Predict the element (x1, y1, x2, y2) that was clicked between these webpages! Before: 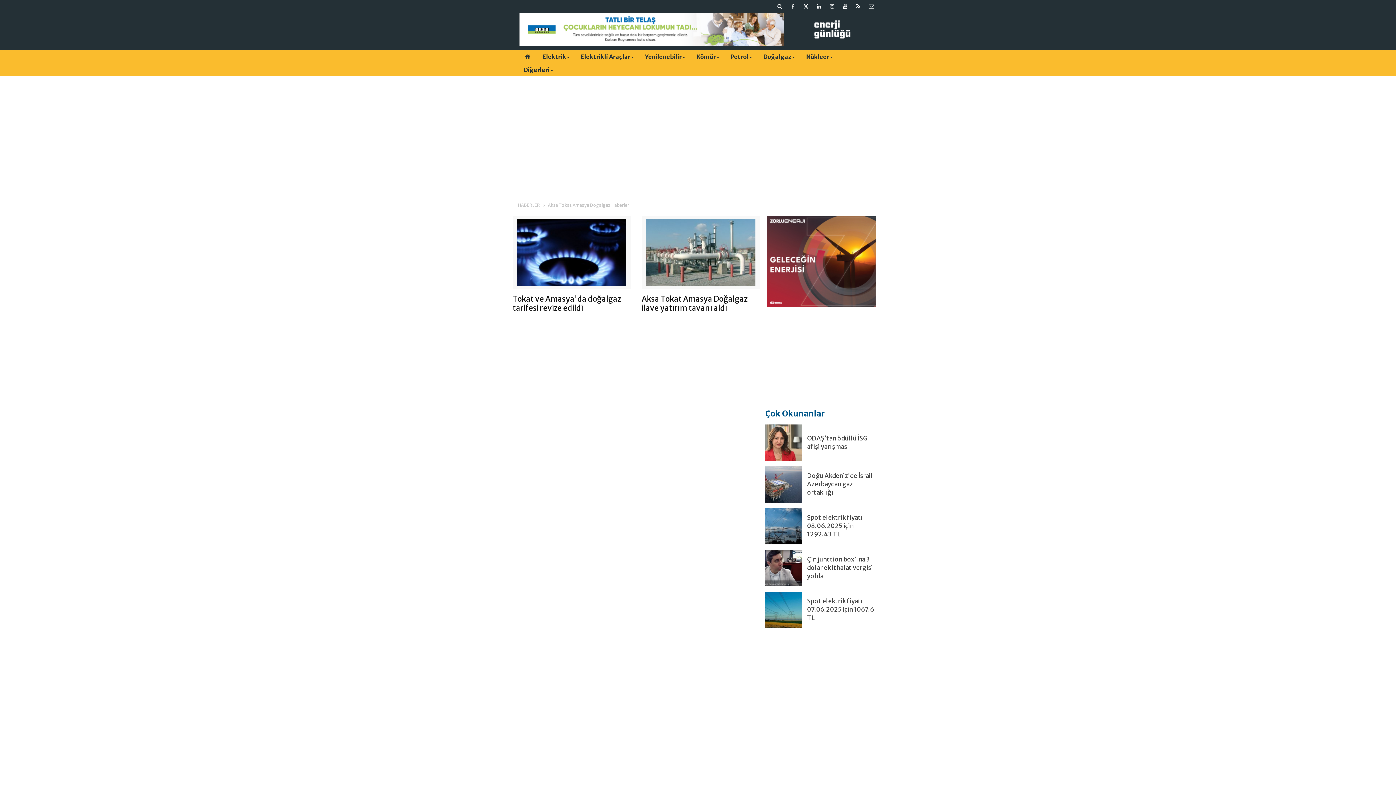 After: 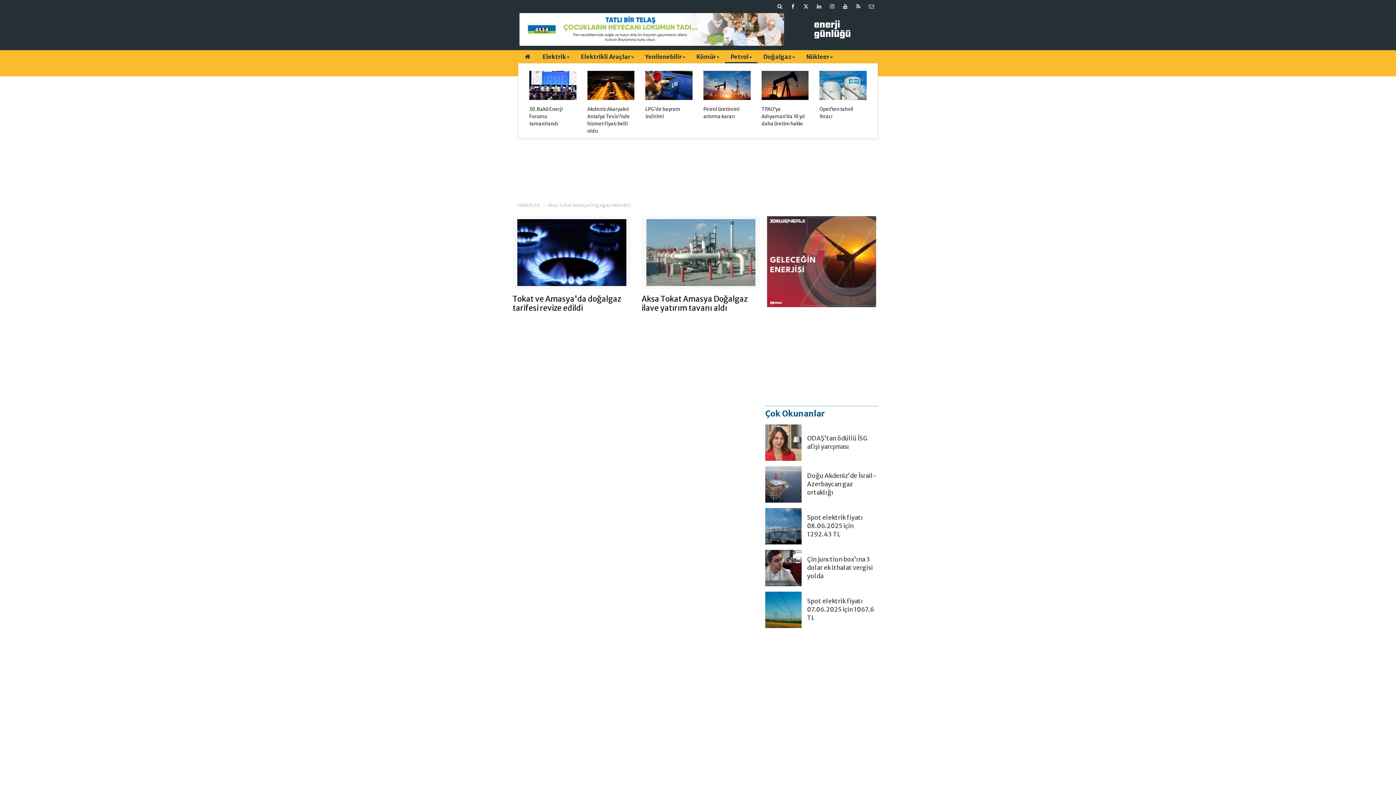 Action: label: Petrol bbox: (725, 50, 757, 63)